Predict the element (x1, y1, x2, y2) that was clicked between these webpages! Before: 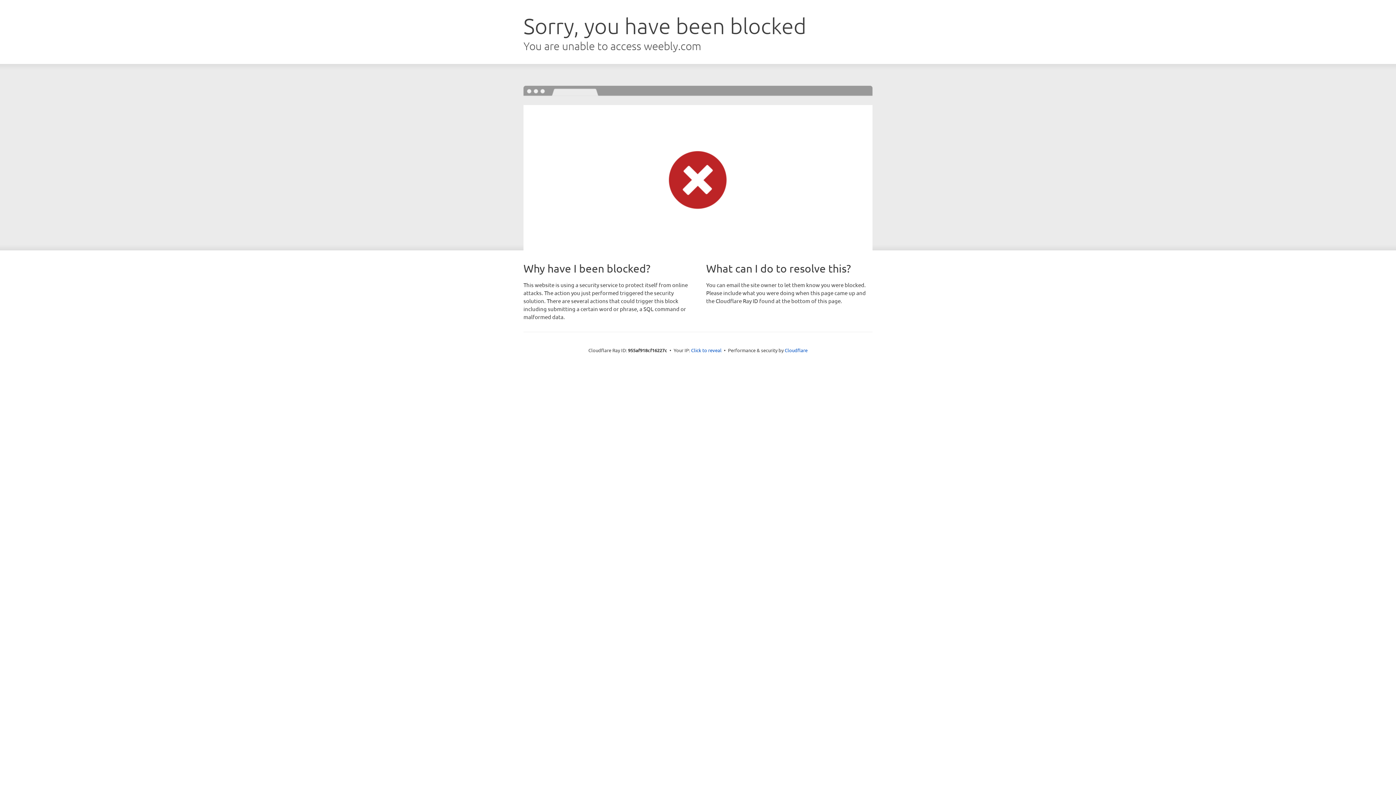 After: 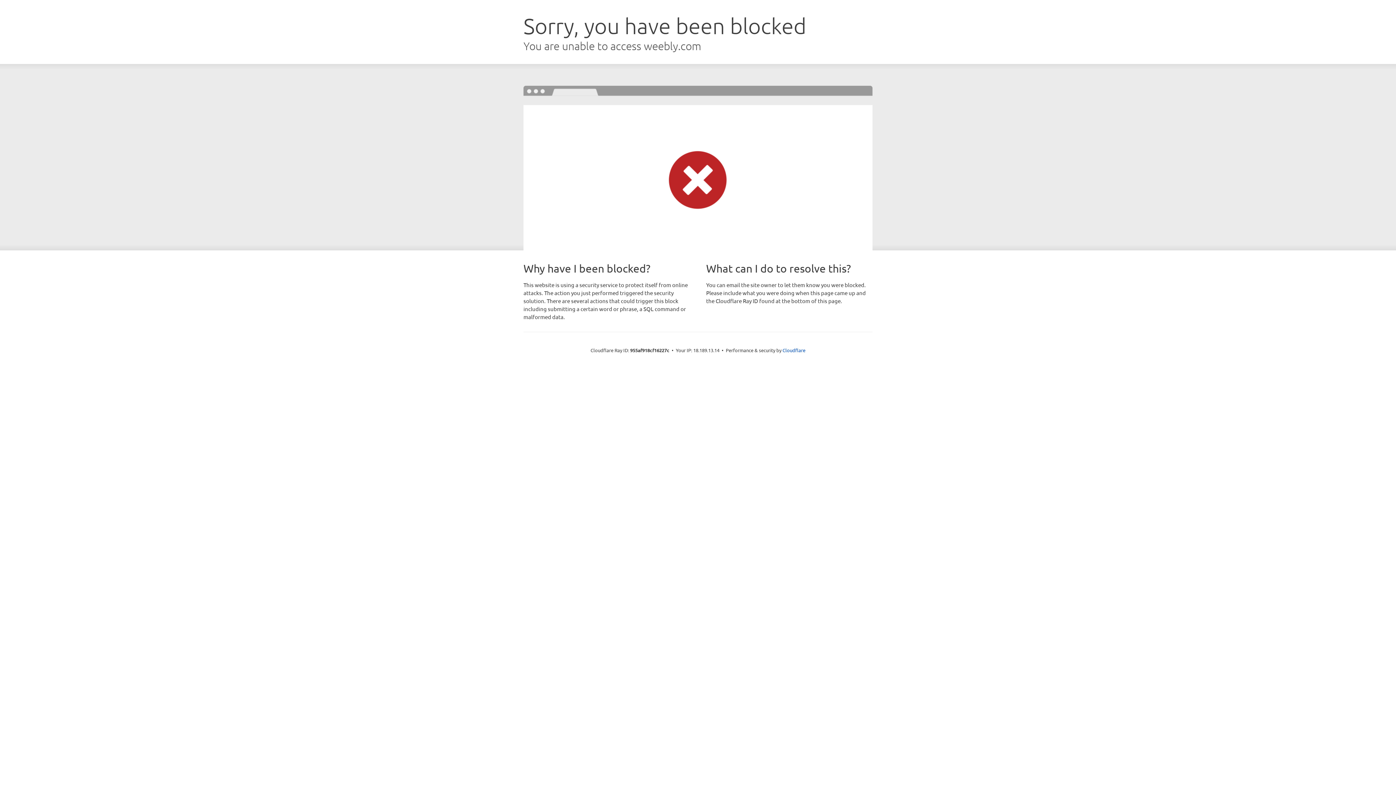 Action: label: Click to reveal bbox: (691, 346, 721, 353)